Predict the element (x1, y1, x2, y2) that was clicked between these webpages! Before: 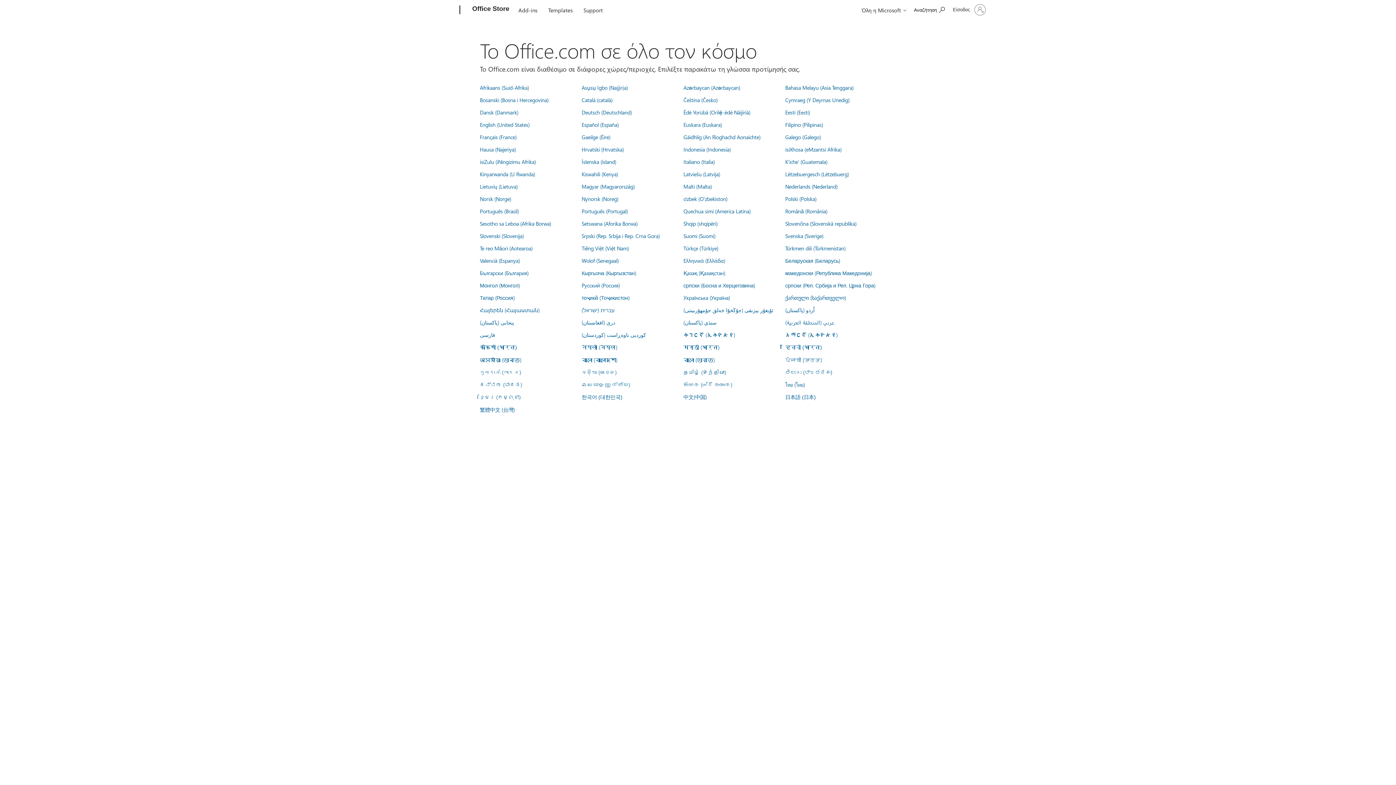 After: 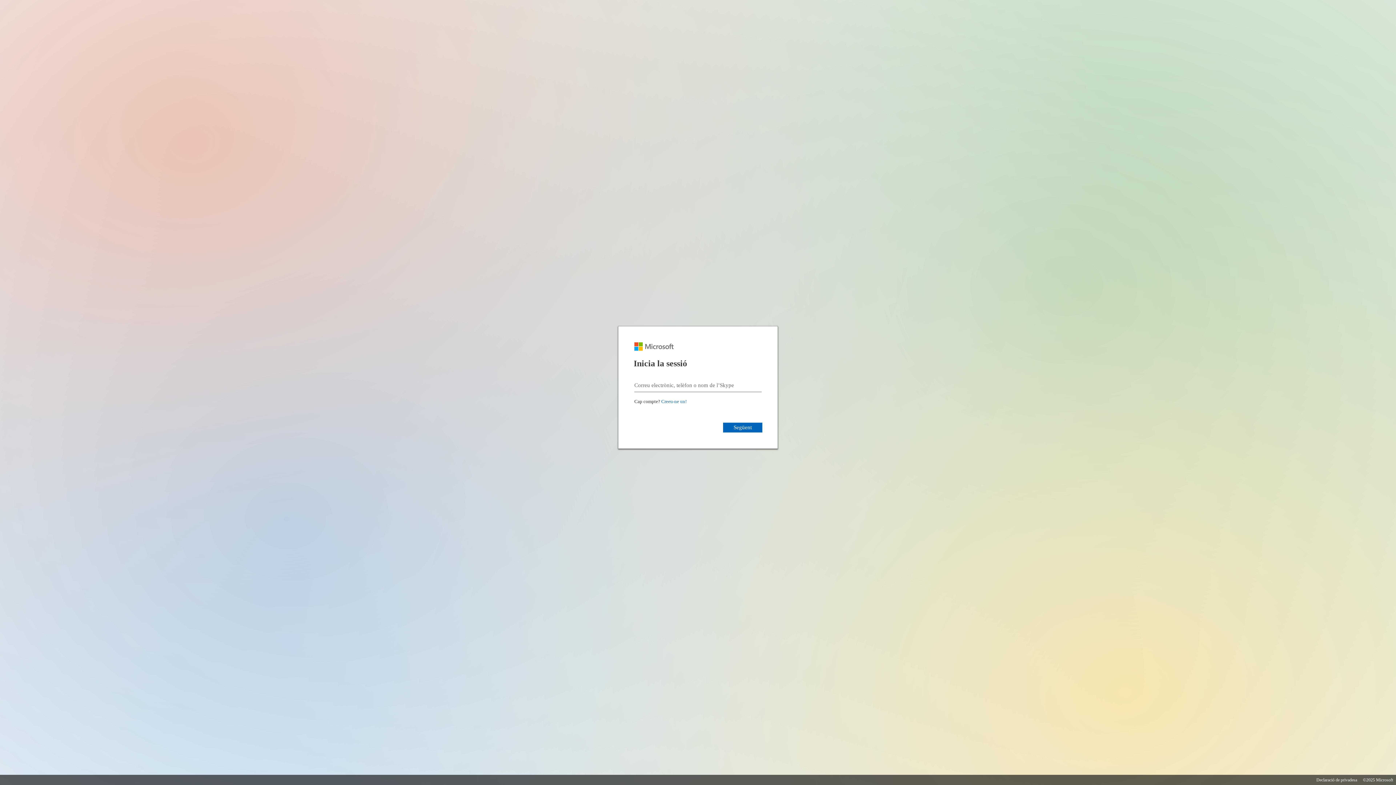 Action: label: Català (català) bbox: (581, 96, 612, 103)